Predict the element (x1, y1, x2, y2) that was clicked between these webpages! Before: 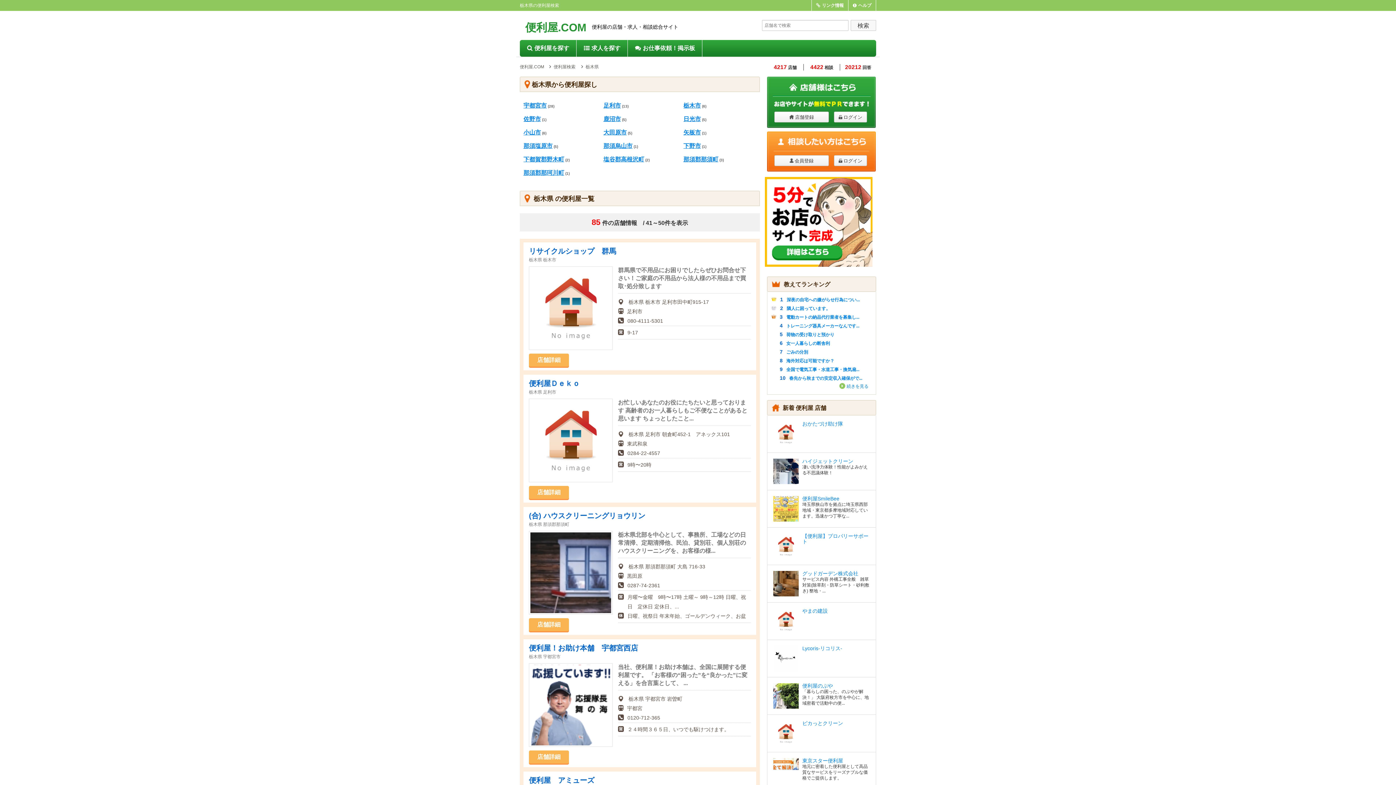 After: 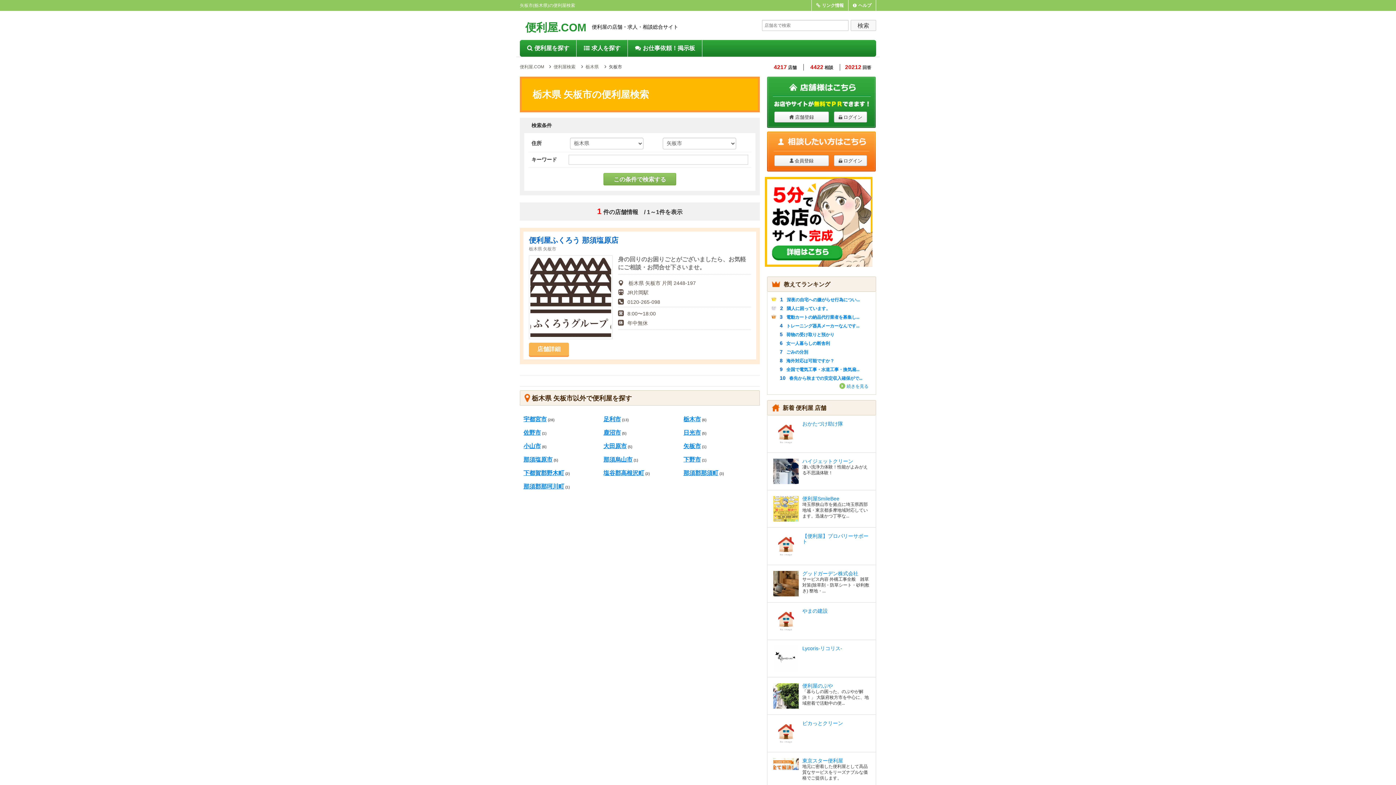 Action: bbox: (683, 129, 701, 135) label: 矢板市